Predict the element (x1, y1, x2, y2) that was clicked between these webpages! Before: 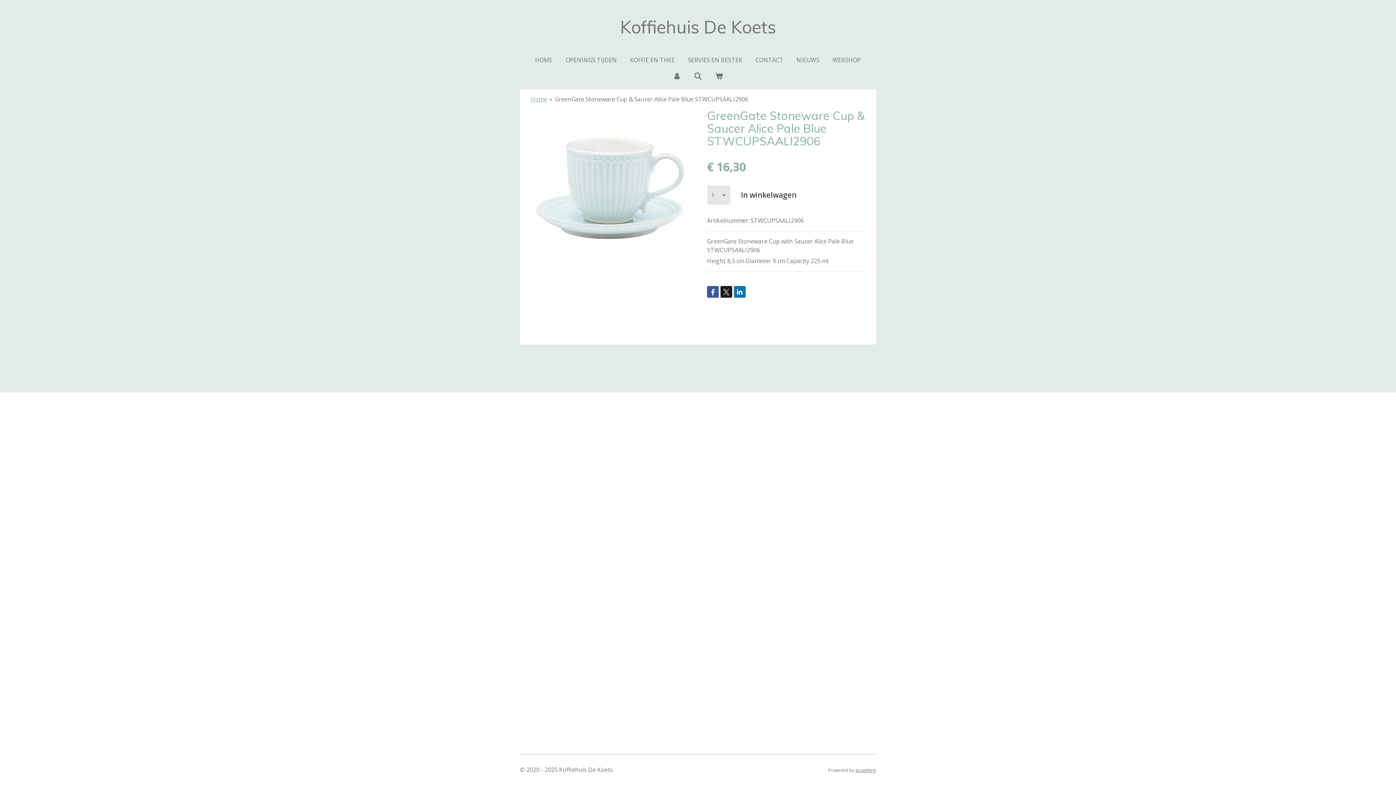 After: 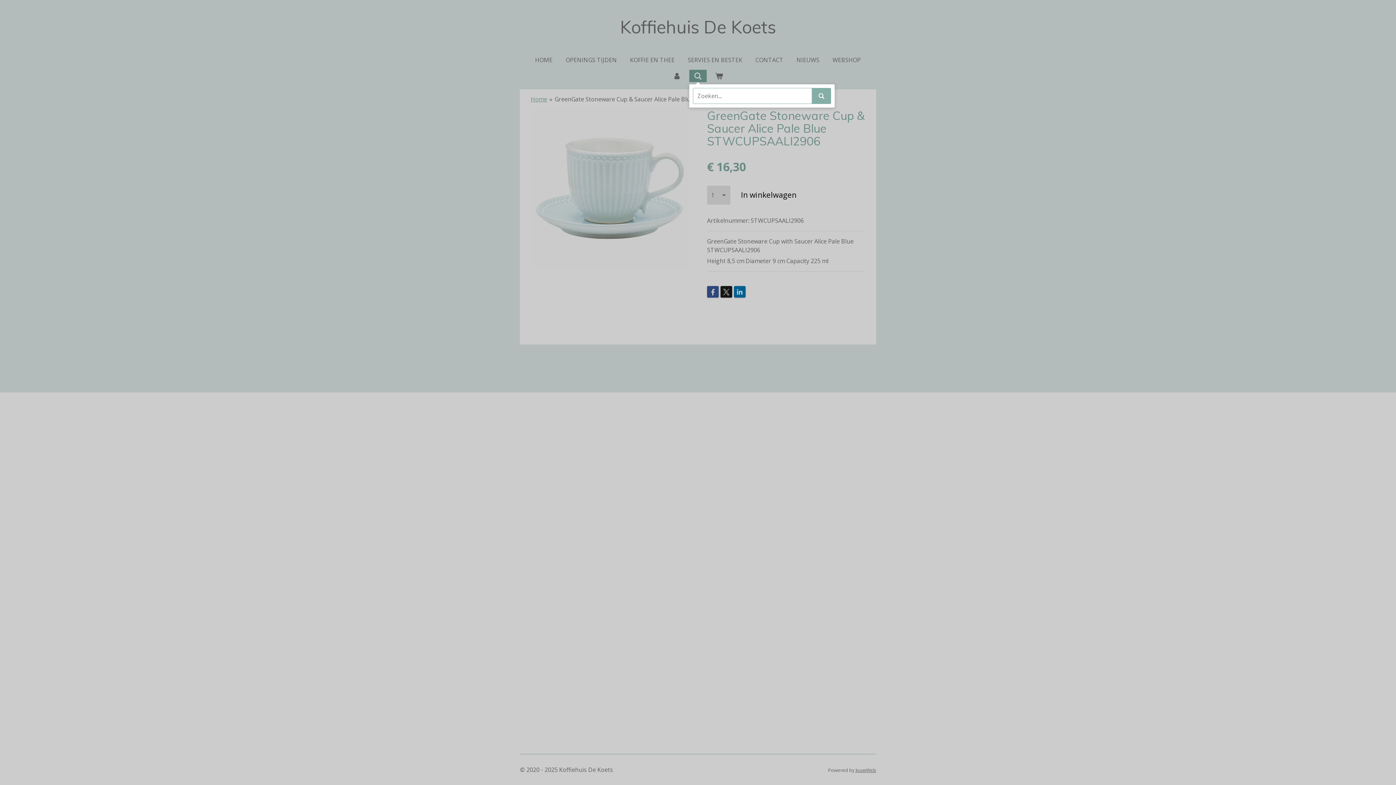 Action: bbox: (689, 69, 706, 82)